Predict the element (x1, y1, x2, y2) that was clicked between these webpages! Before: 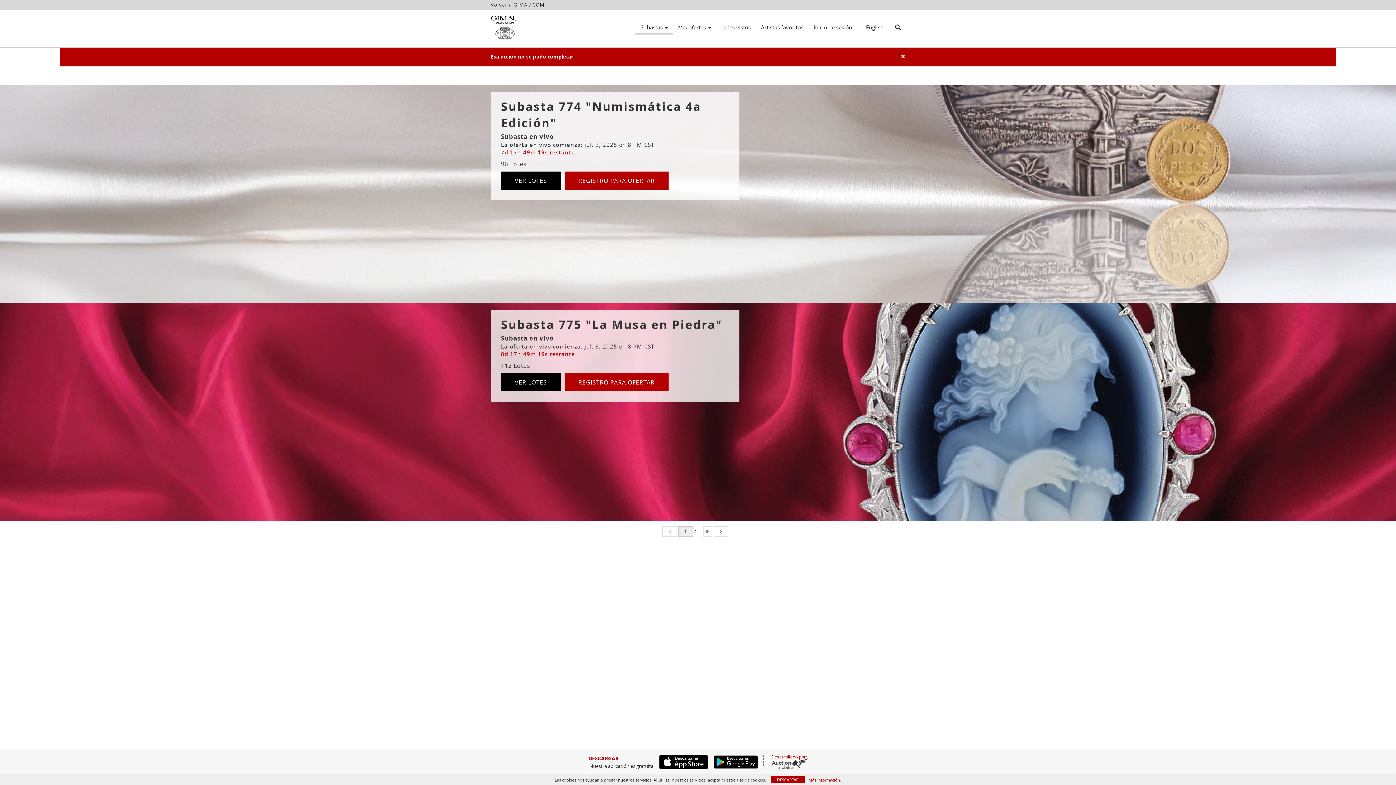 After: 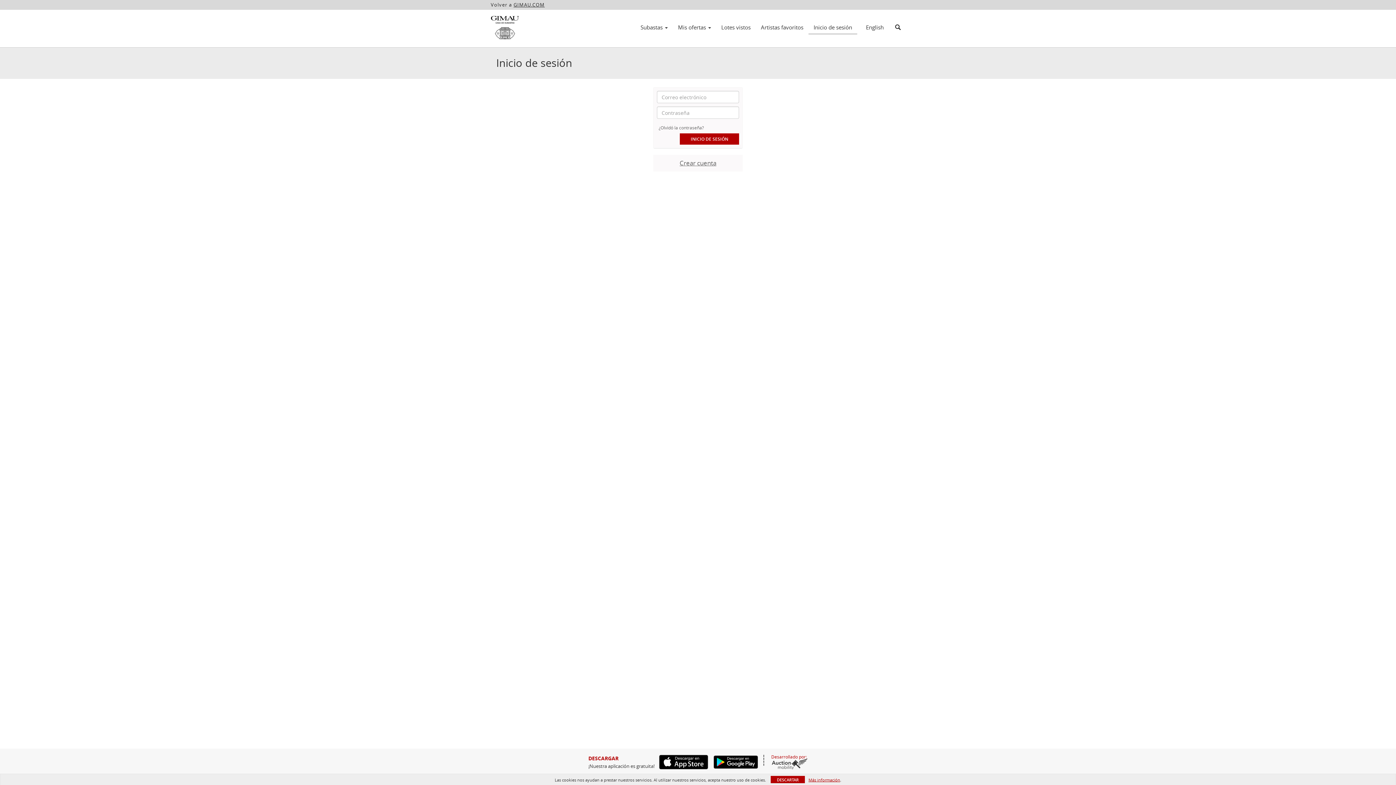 Action: label: Inicio de sesión bbox: (808, 21, 857, 33)